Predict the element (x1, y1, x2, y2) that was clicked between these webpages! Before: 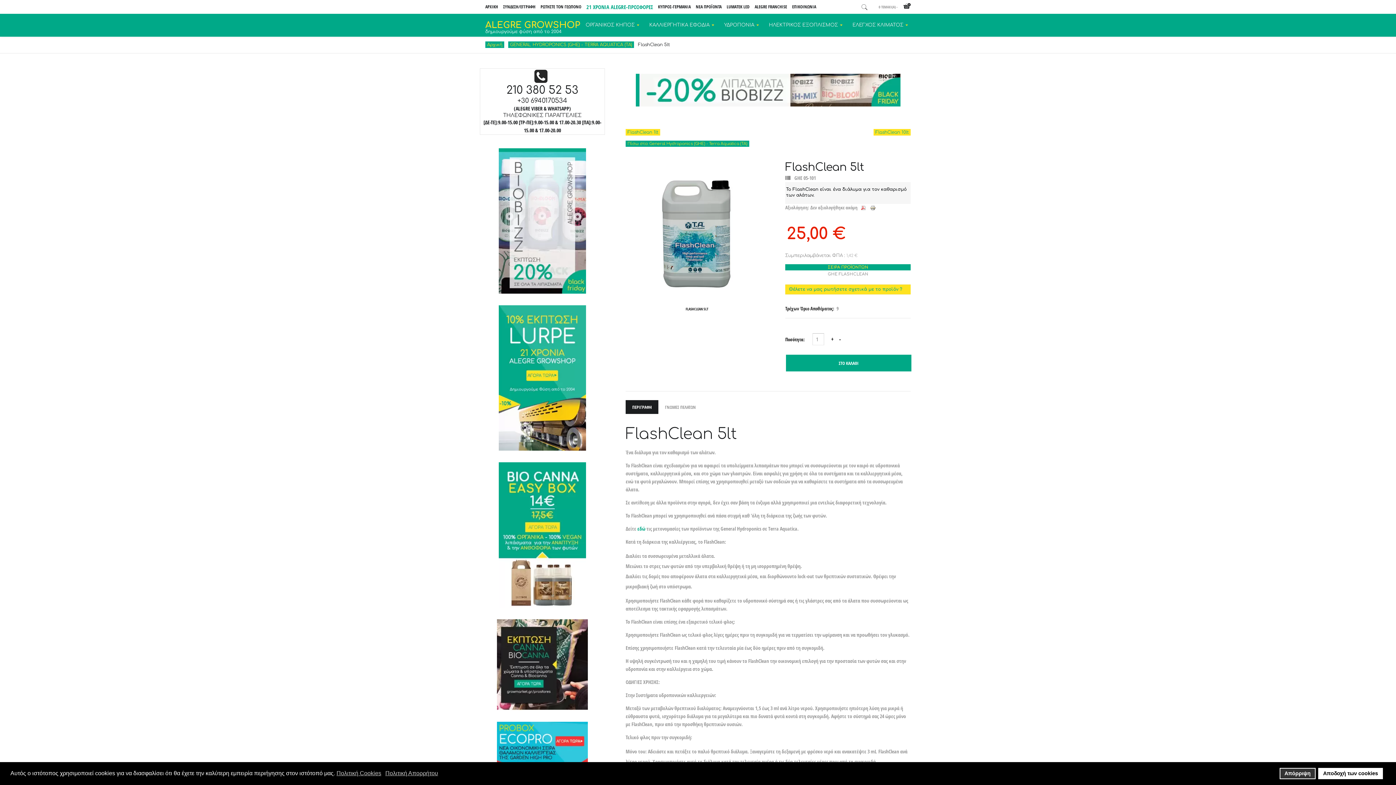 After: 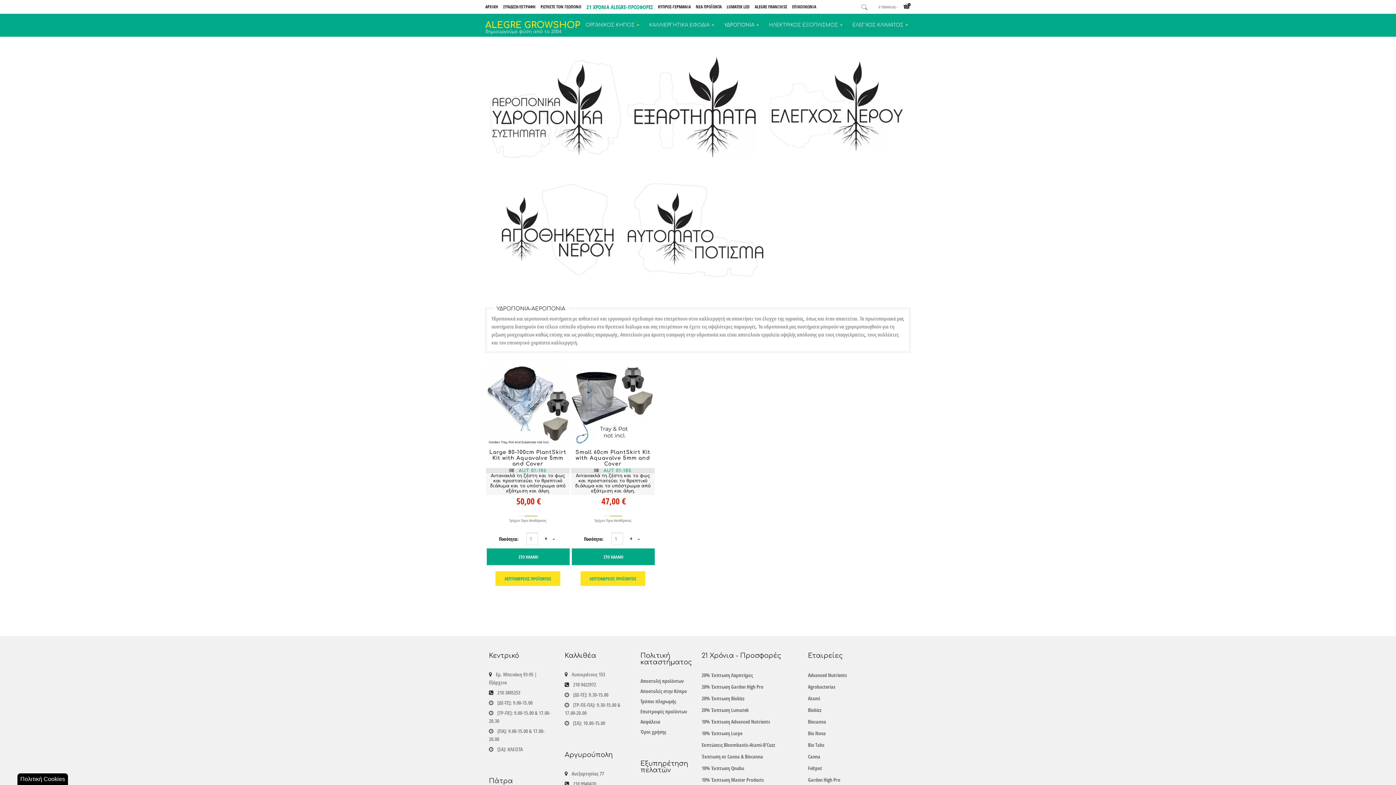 Action: bbox: (717, 13, 761, 36) label: ΥΔΡΟΠΟΝΙΑ